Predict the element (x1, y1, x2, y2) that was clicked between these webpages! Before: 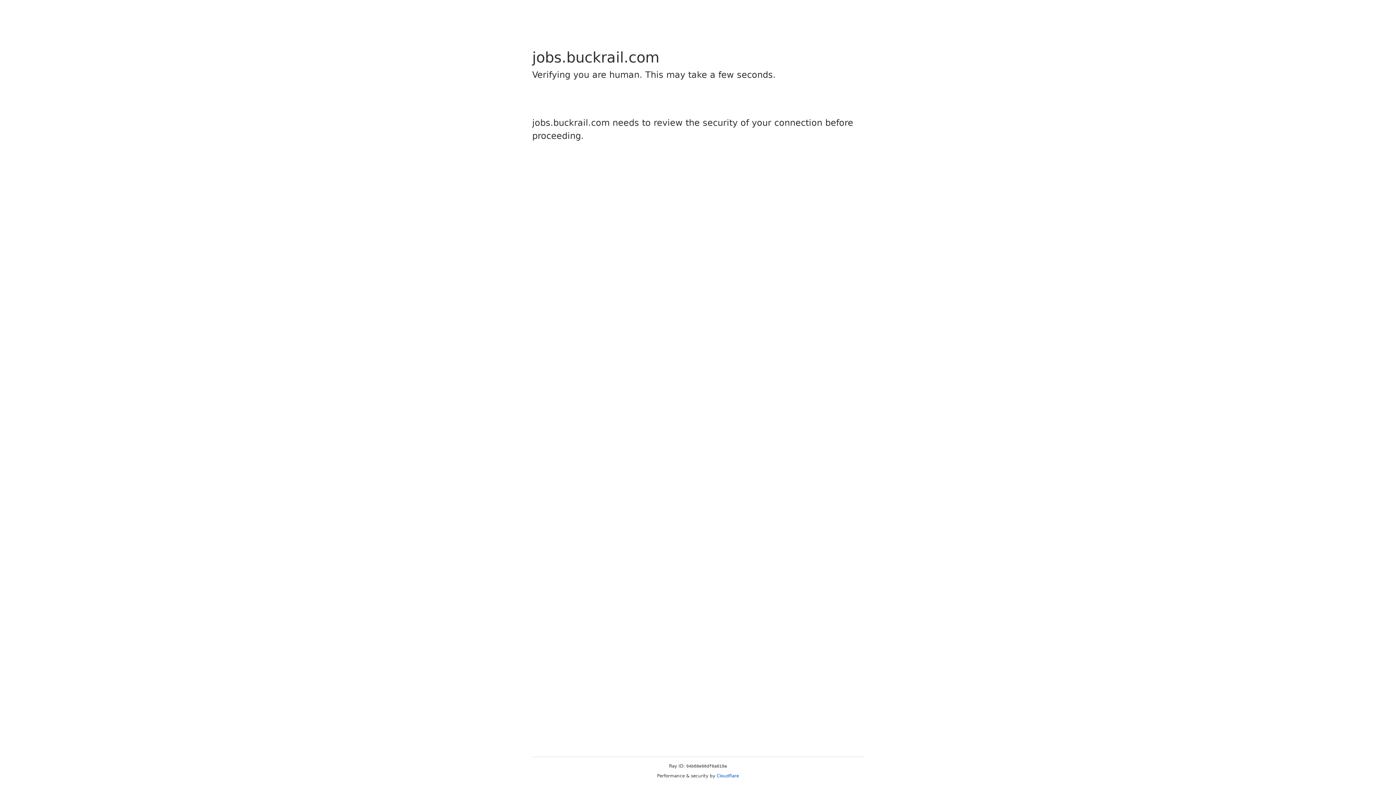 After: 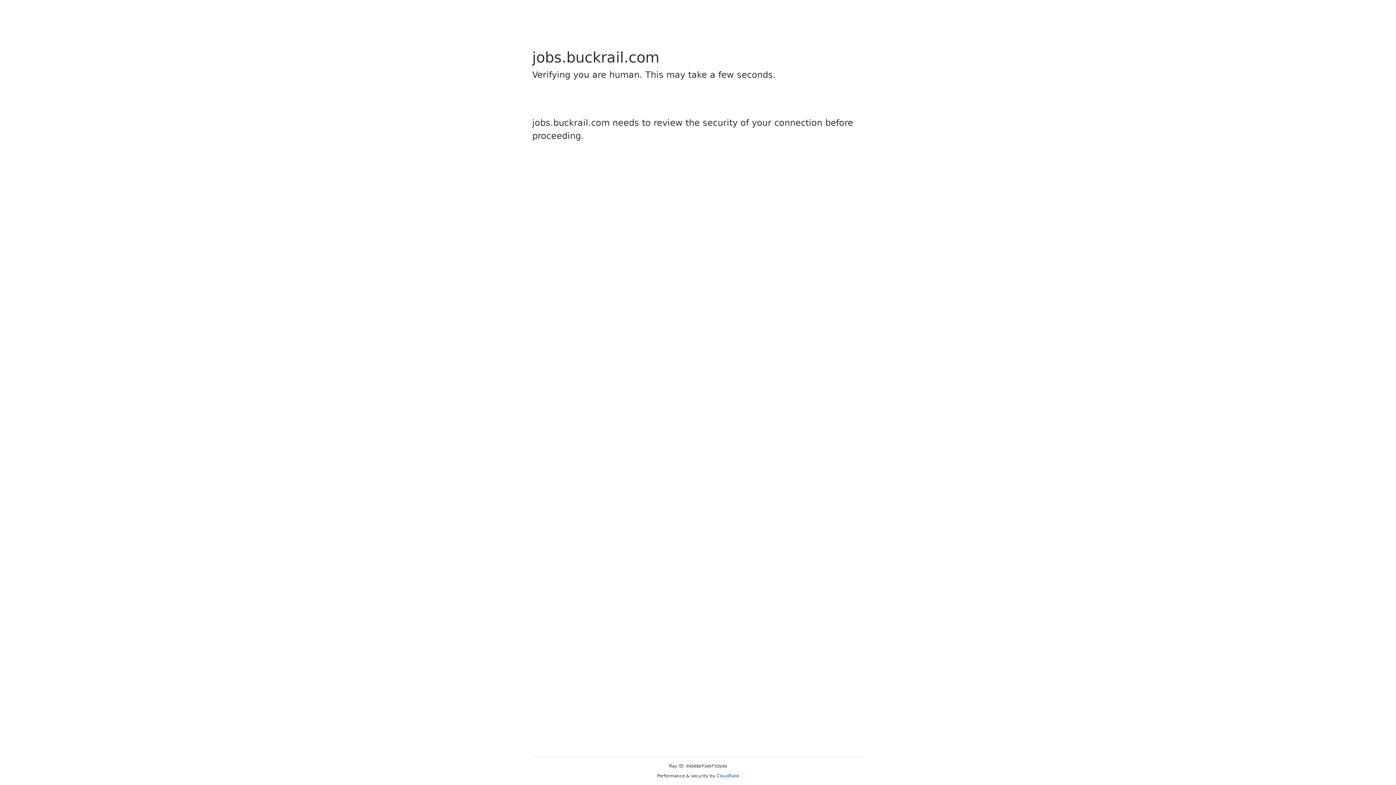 Action: label: Cloudflare bbox: (716, 773, 739, 778)